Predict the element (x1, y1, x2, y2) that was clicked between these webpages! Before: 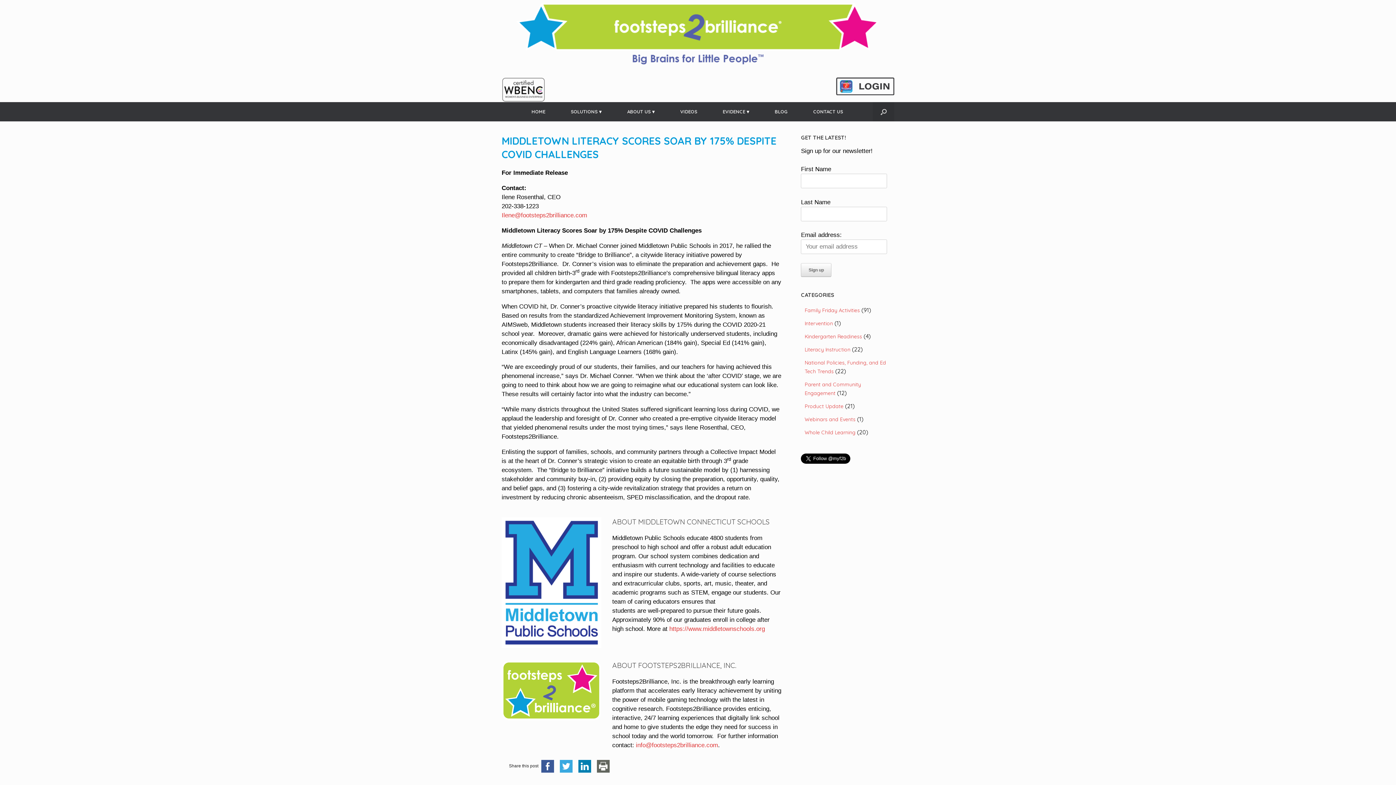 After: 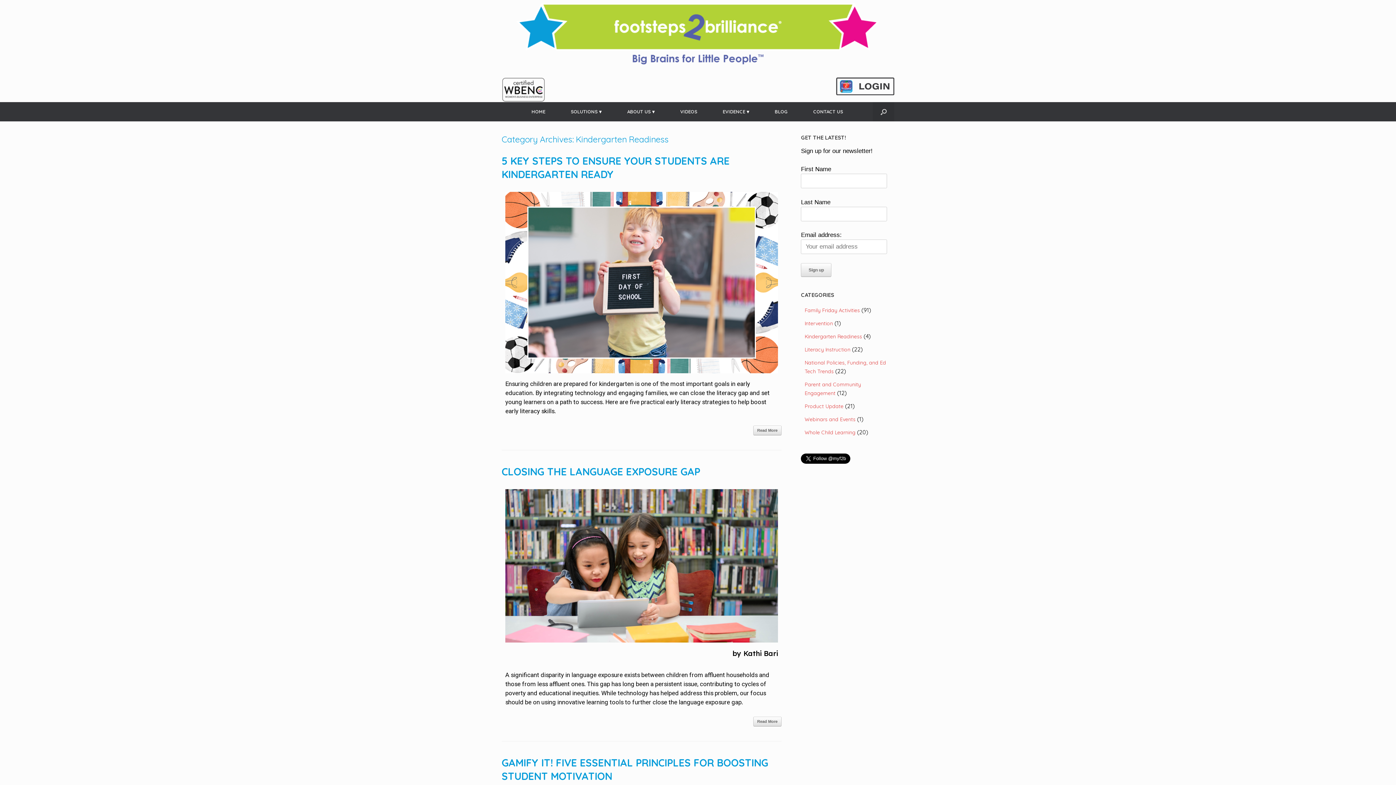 Action: label: Kindergarten Readiness bbox: (804, 333, 862, 340)